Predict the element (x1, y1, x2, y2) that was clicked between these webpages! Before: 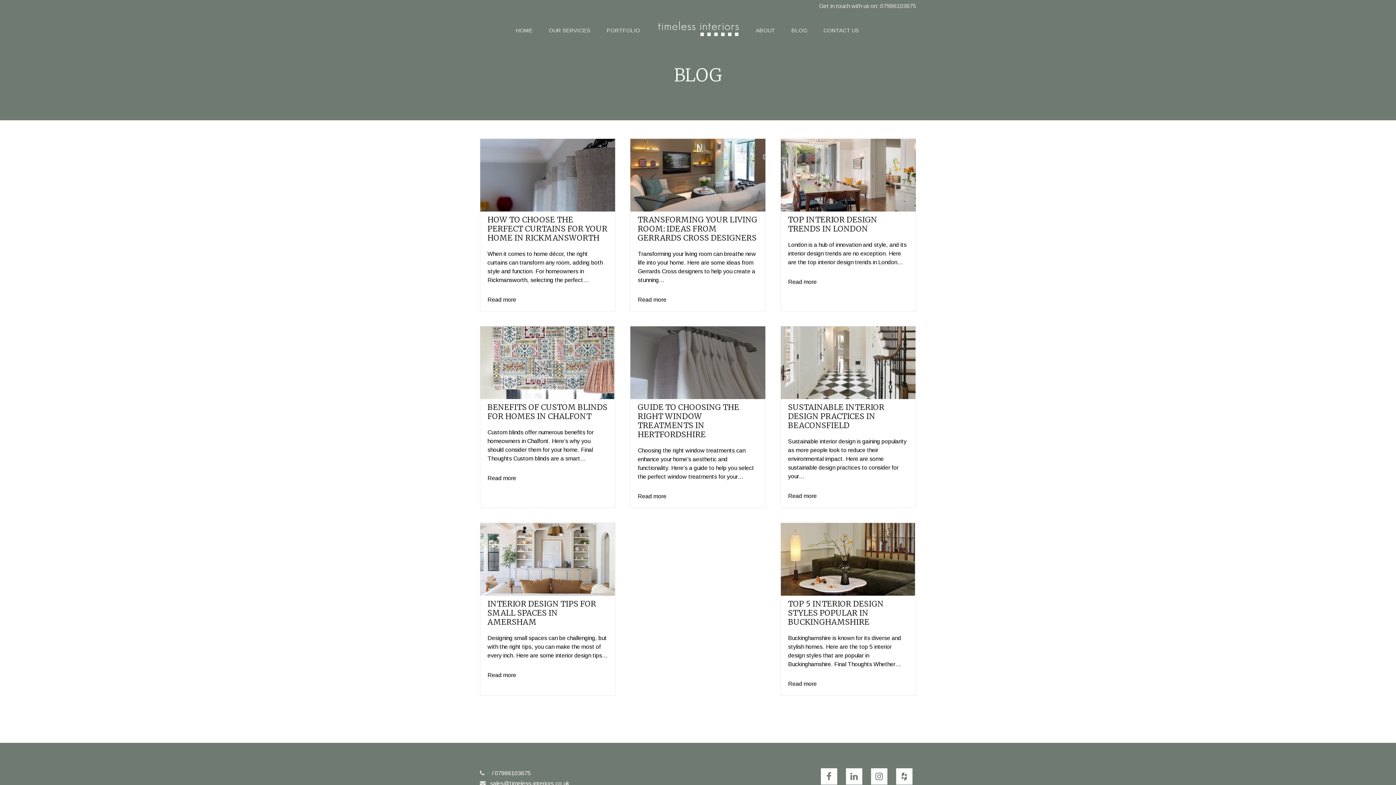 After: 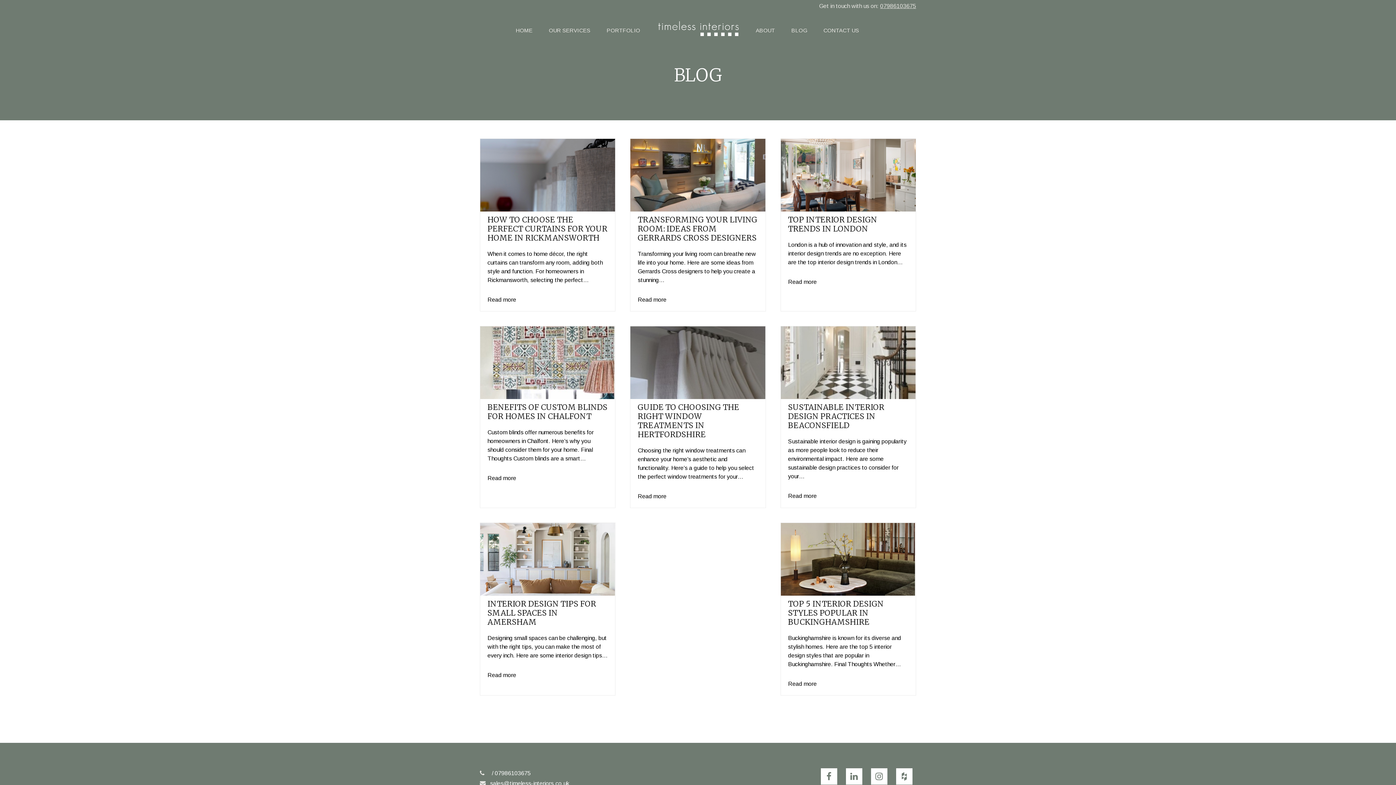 Action: label: 07986103675 bbox: (880, 1, 916, 10)